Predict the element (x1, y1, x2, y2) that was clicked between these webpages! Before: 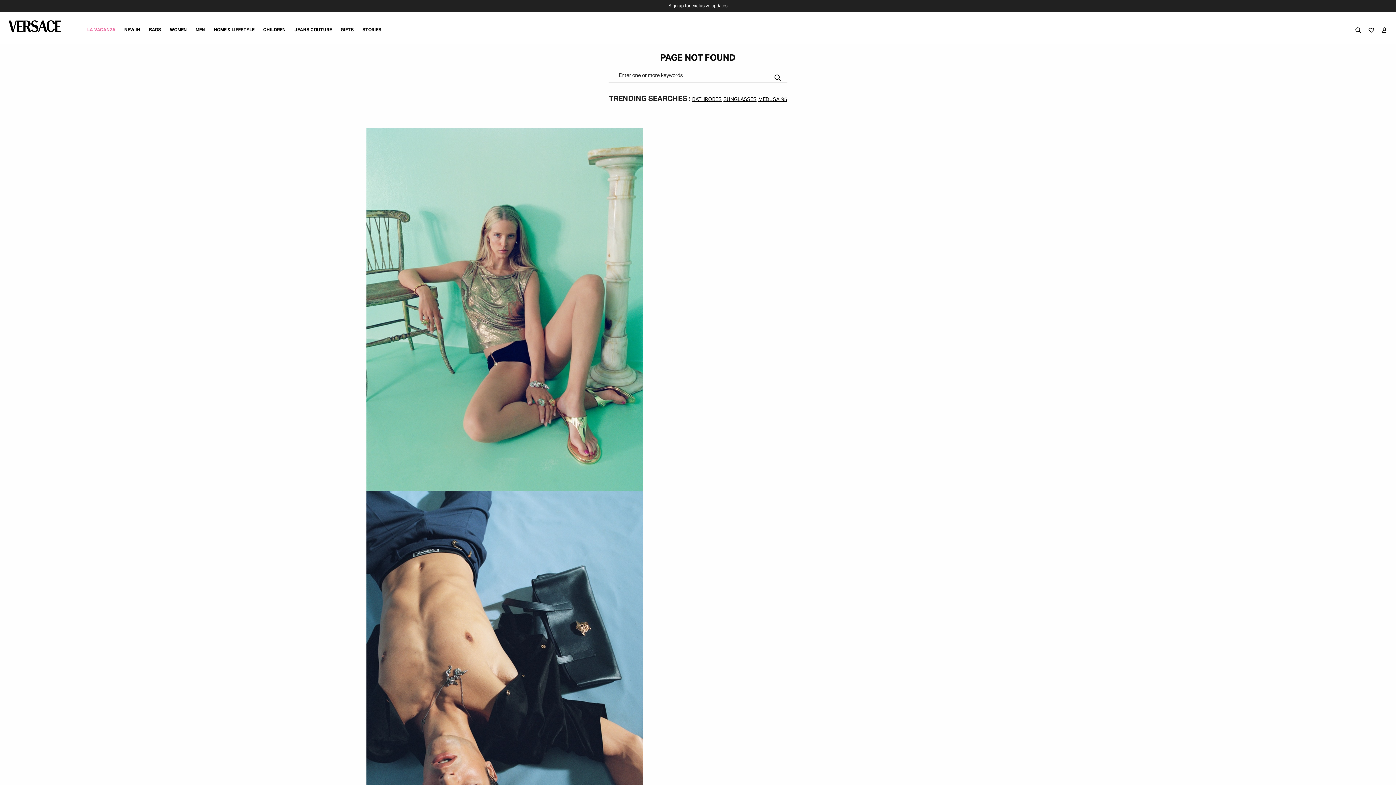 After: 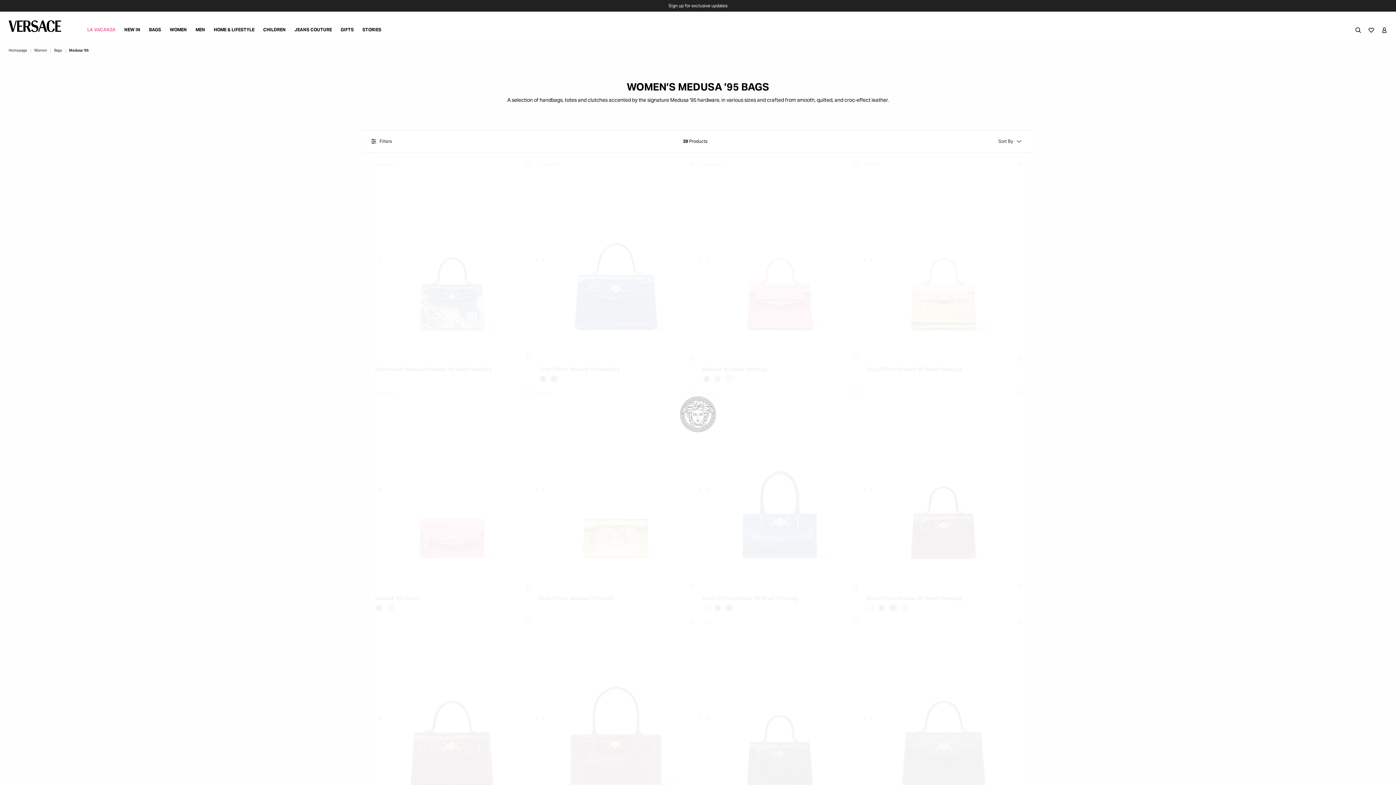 Action: label: MEDUSA '95 bbox: (756, 95, 787, 103)